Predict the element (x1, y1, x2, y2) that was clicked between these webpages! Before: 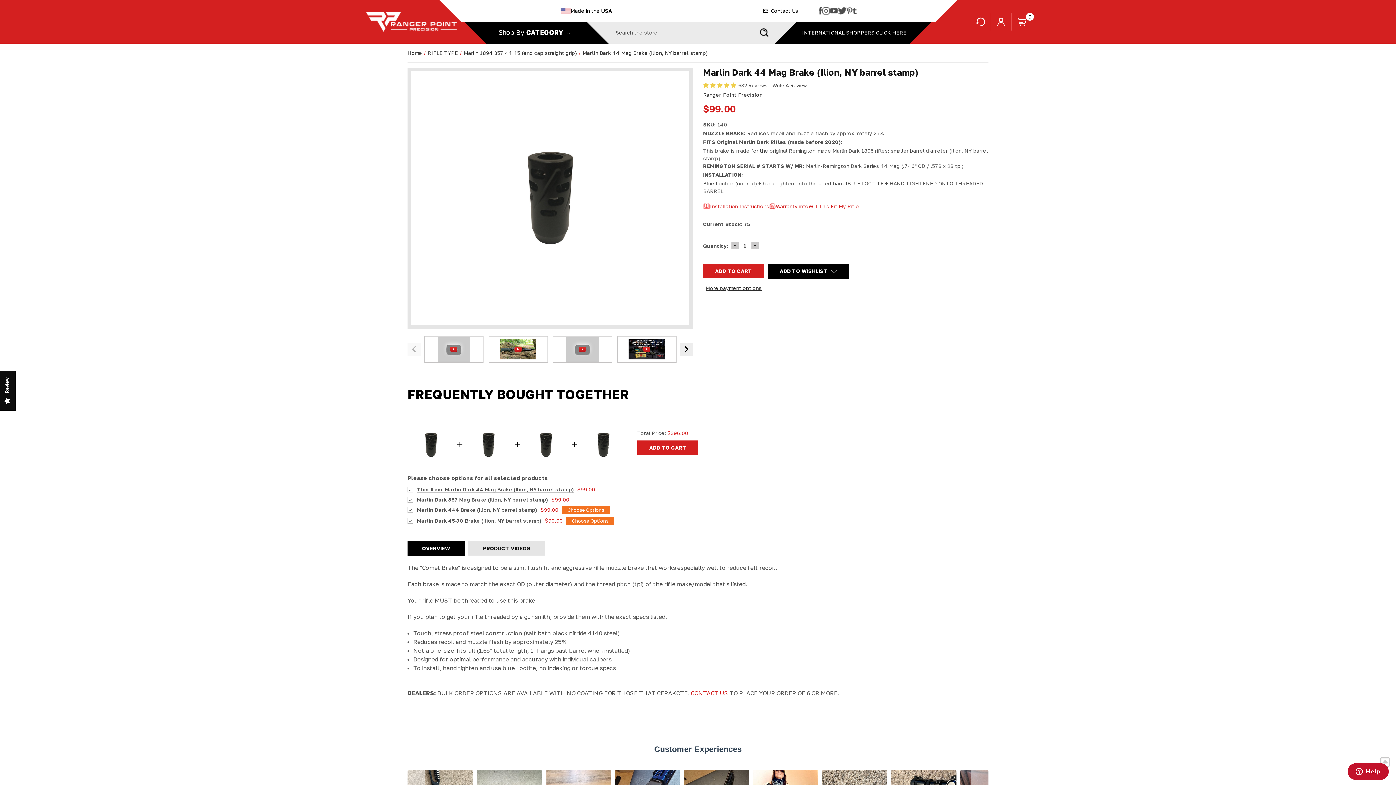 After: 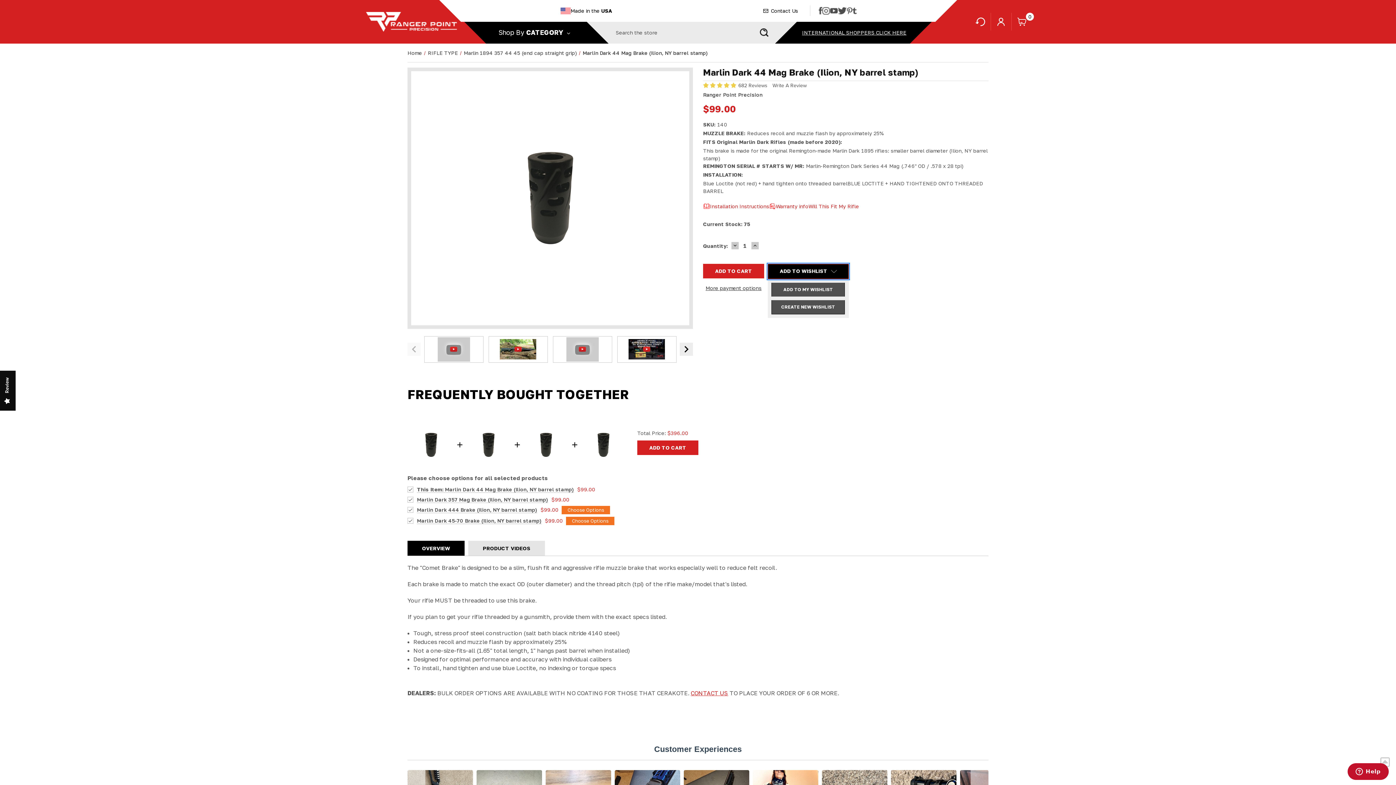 Action: bbox: (767, 263, 849, 279) label: ADD TO WISHLIST